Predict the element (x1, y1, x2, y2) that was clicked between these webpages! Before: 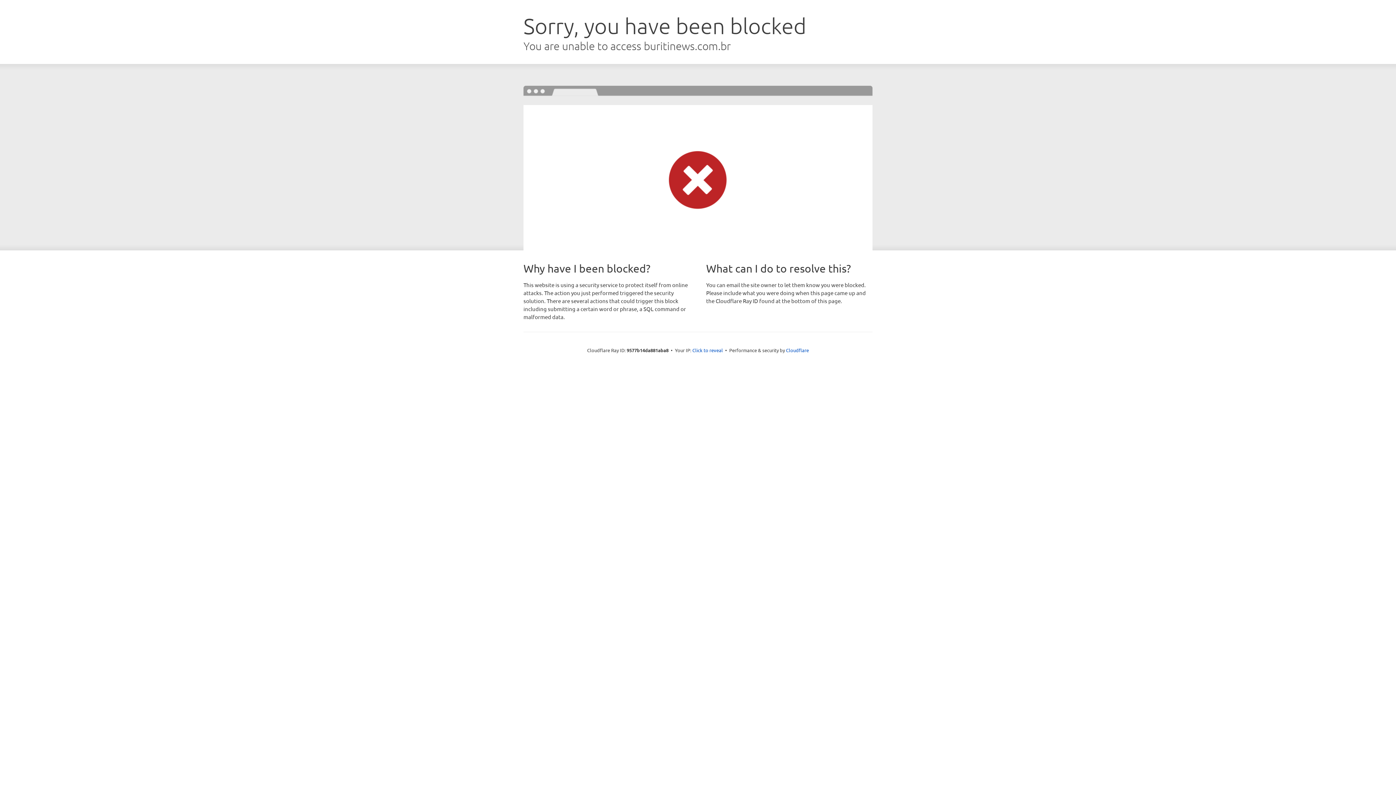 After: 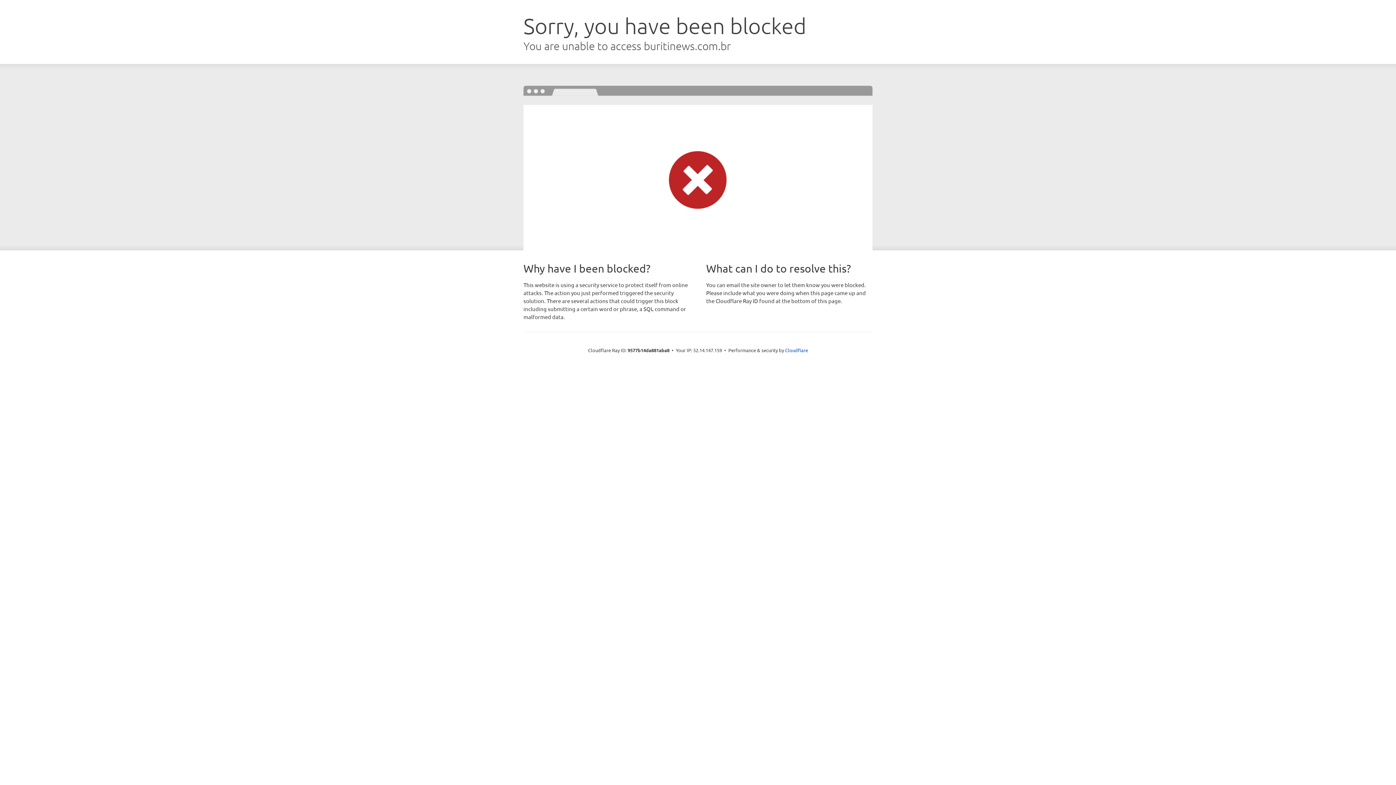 Action: bbox: (692, 346, 723, 353) label: Click to reveal